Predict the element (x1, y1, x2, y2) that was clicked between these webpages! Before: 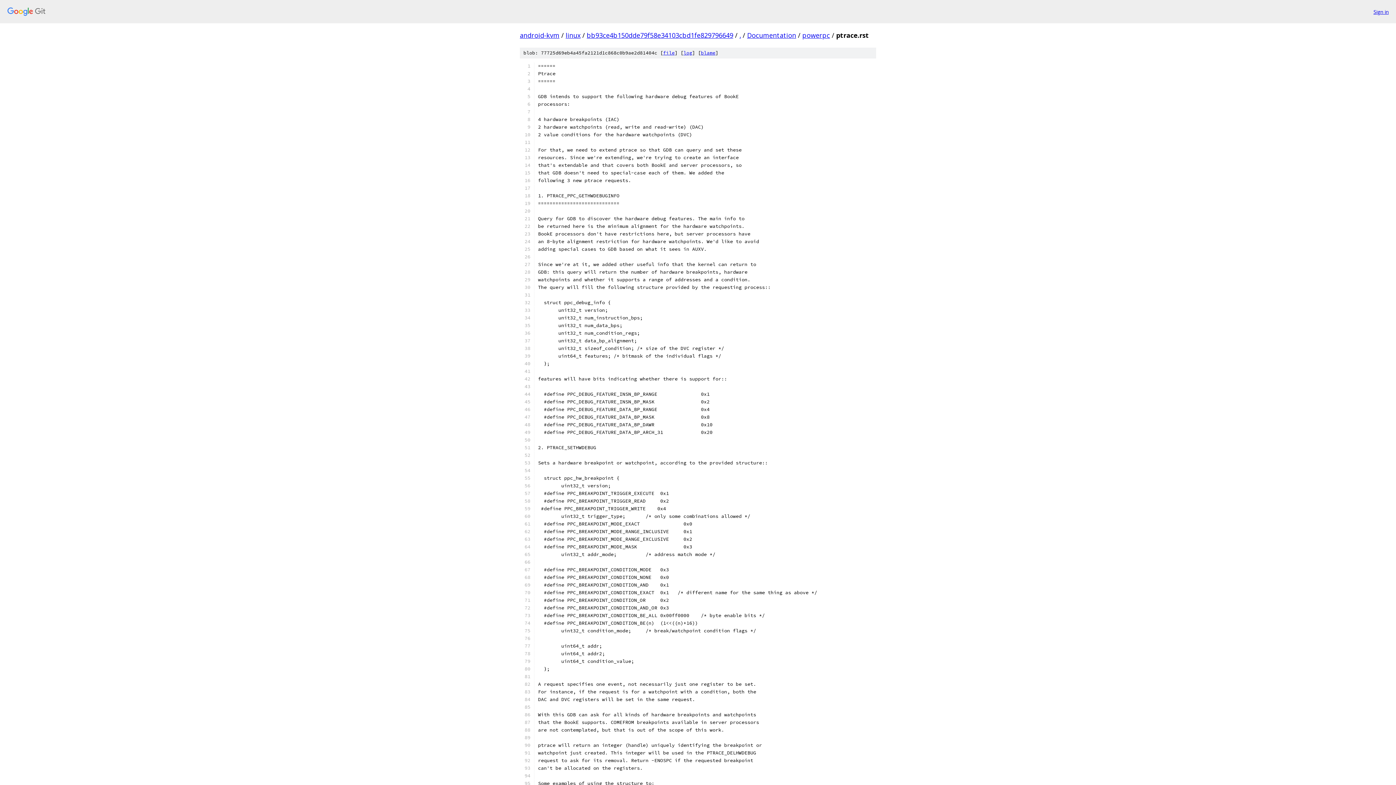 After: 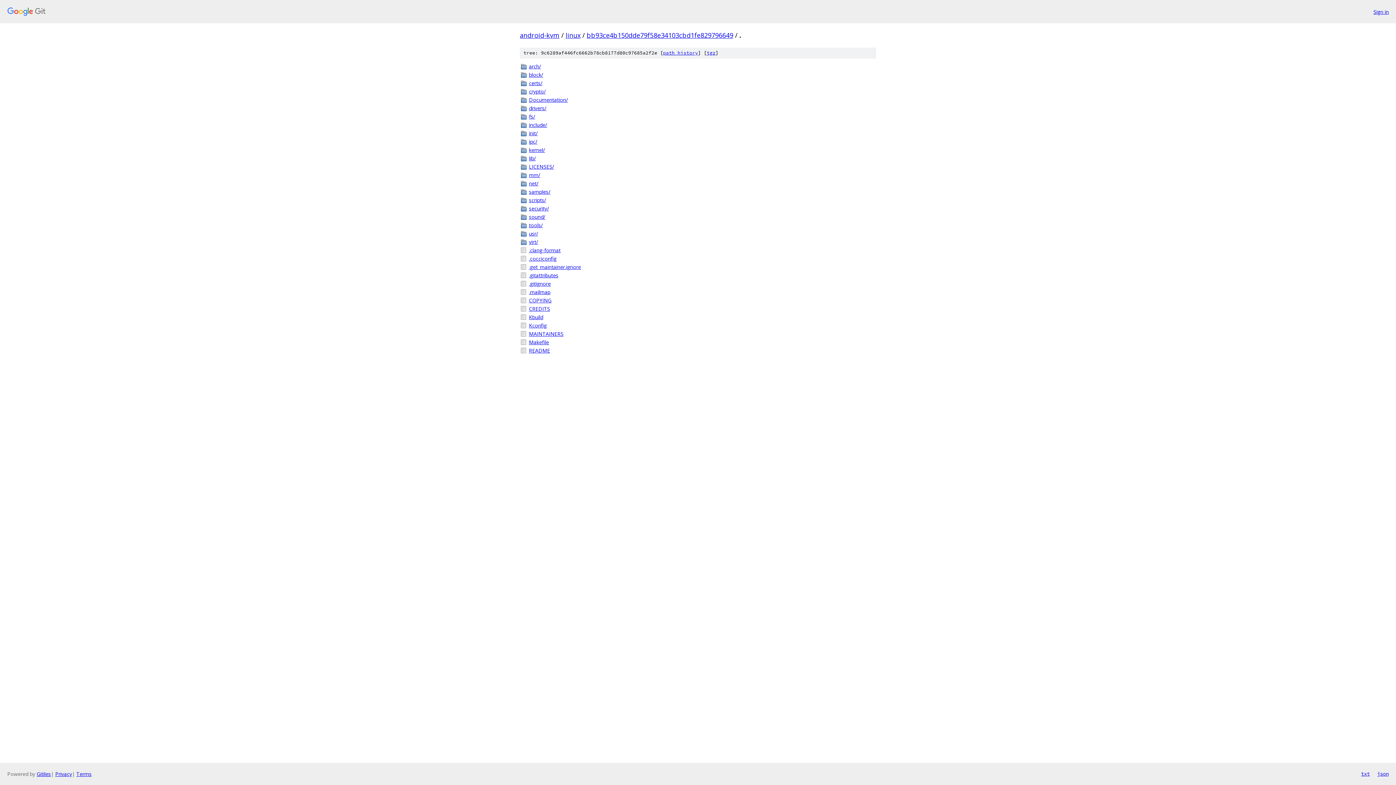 Action: bbox: (739, 30, 741, 39) label: .